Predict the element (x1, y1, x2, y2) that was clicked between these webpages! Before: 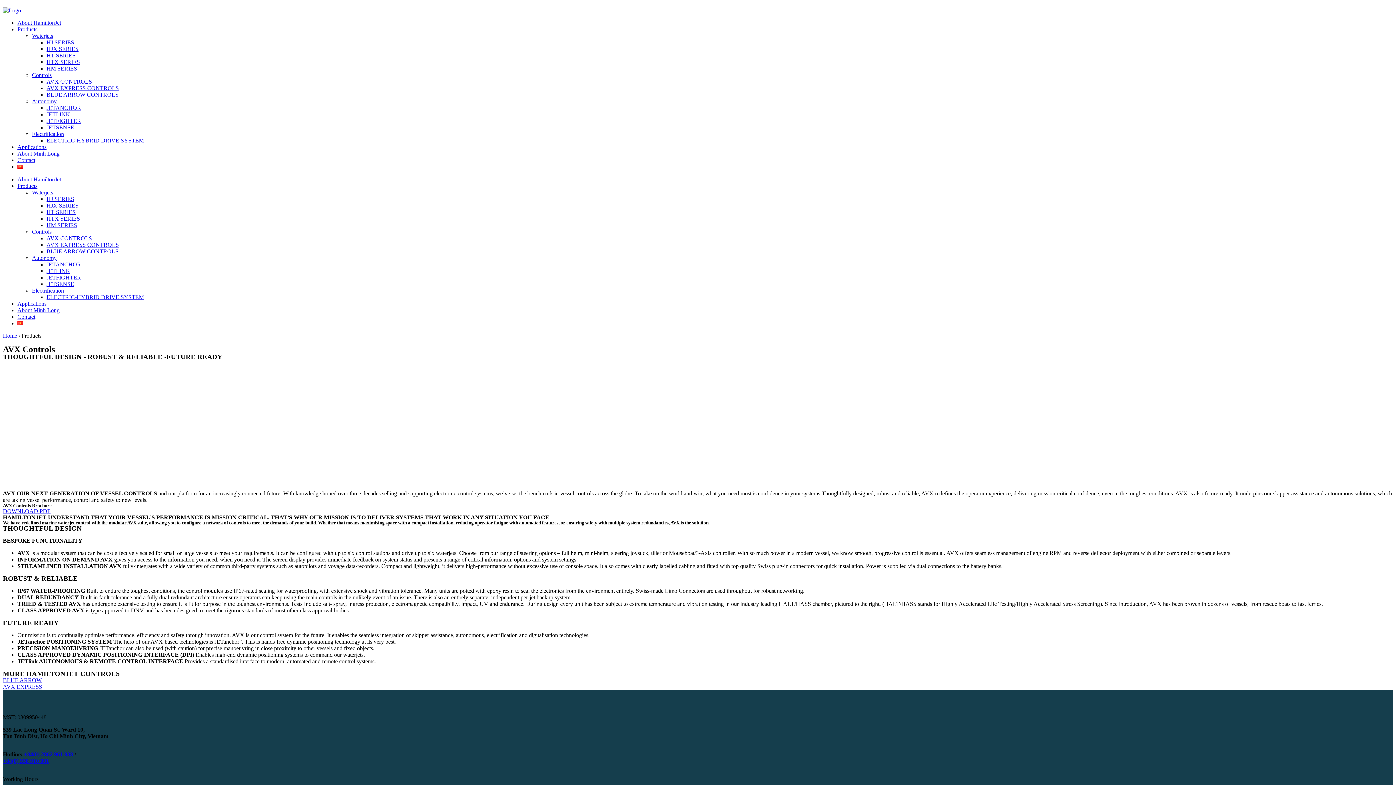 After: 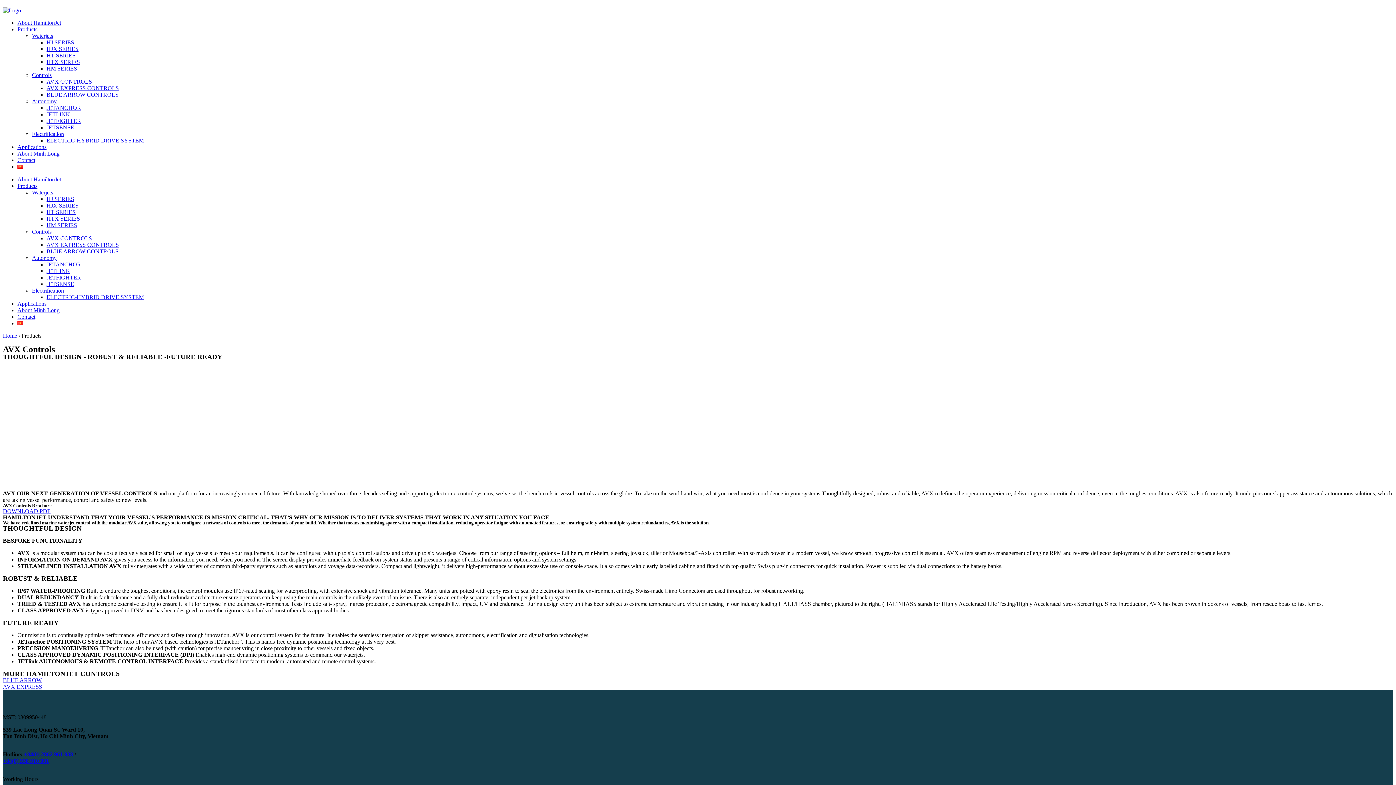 Action: bbox: (17, 157, 35, 163) label: Contact